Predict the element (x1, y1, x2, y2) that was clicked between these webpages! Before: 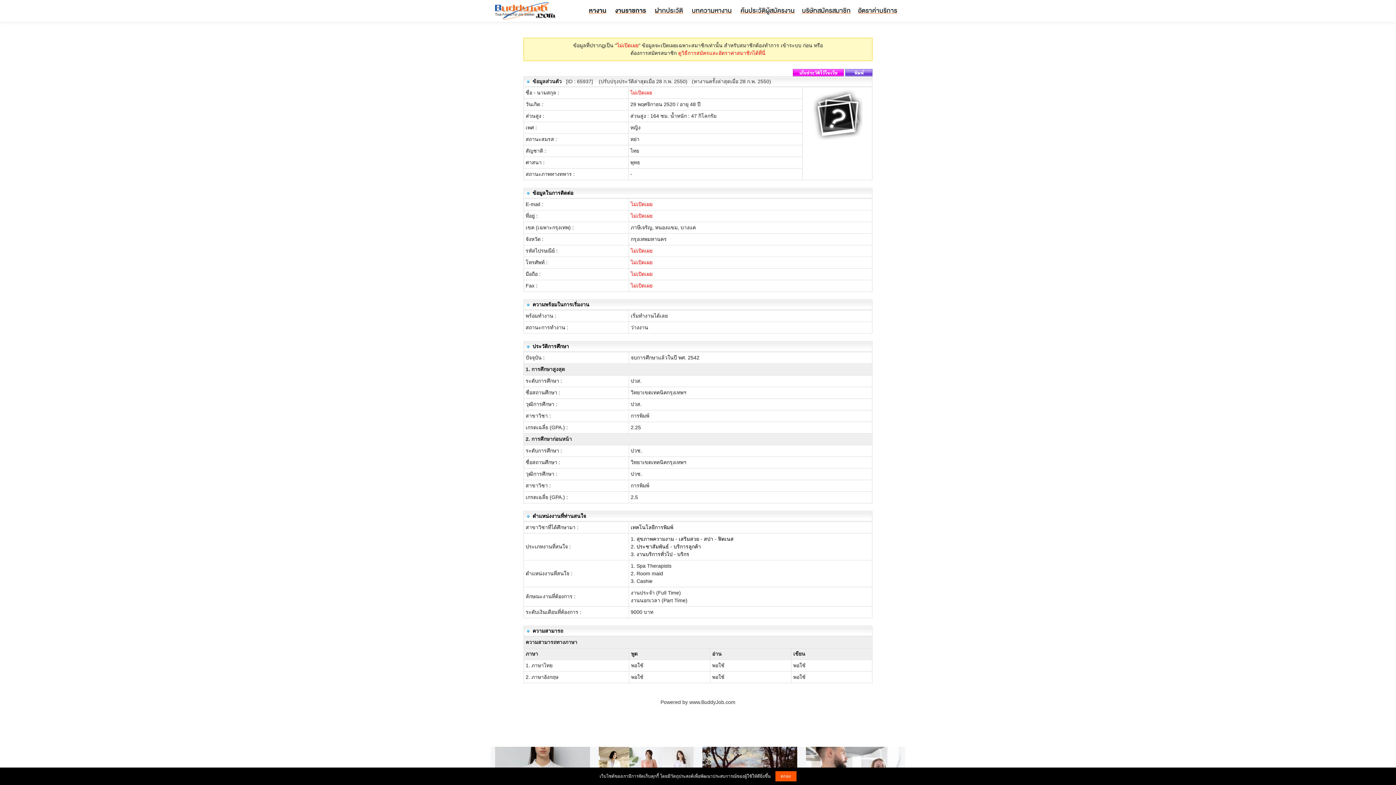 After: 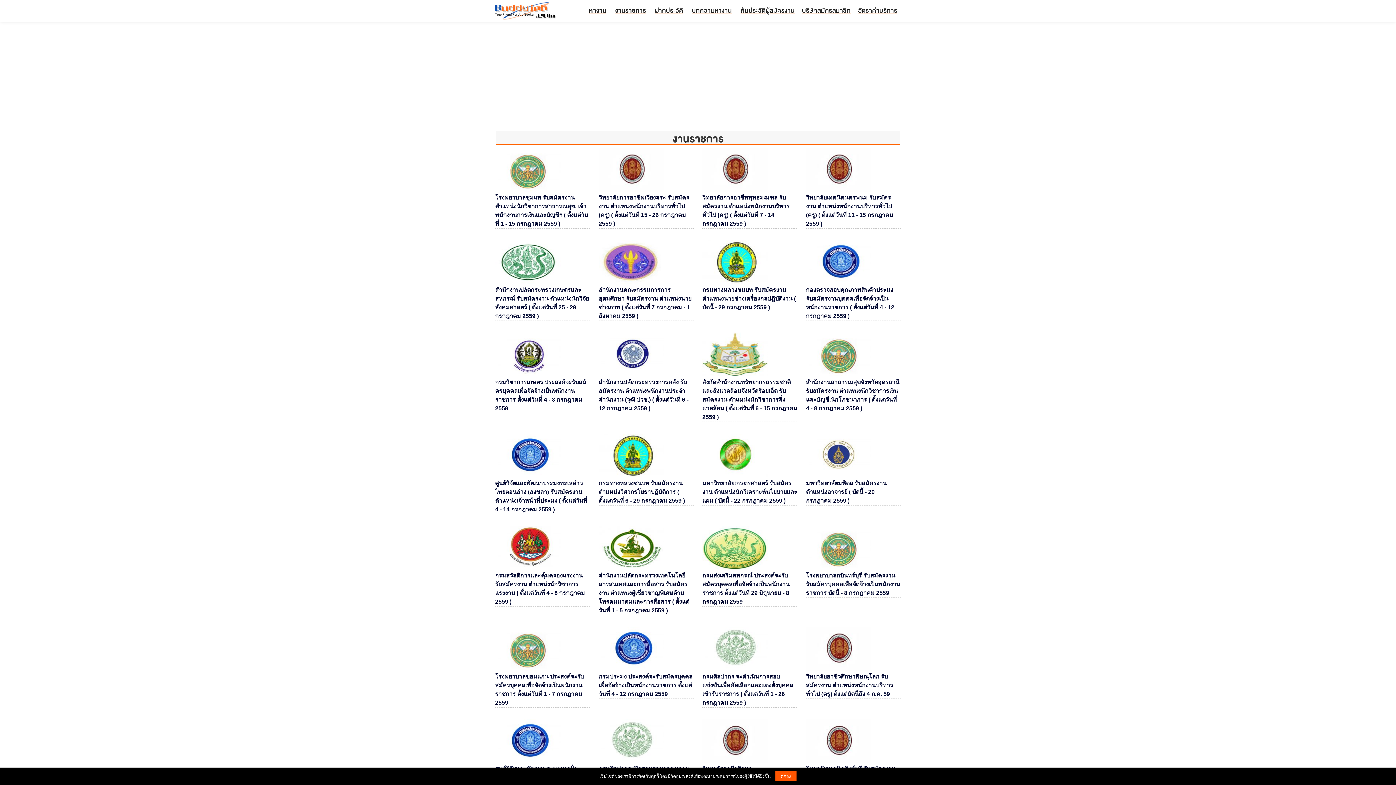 Action: label: งานราชการ bbox: (611, 1, 649, 18)